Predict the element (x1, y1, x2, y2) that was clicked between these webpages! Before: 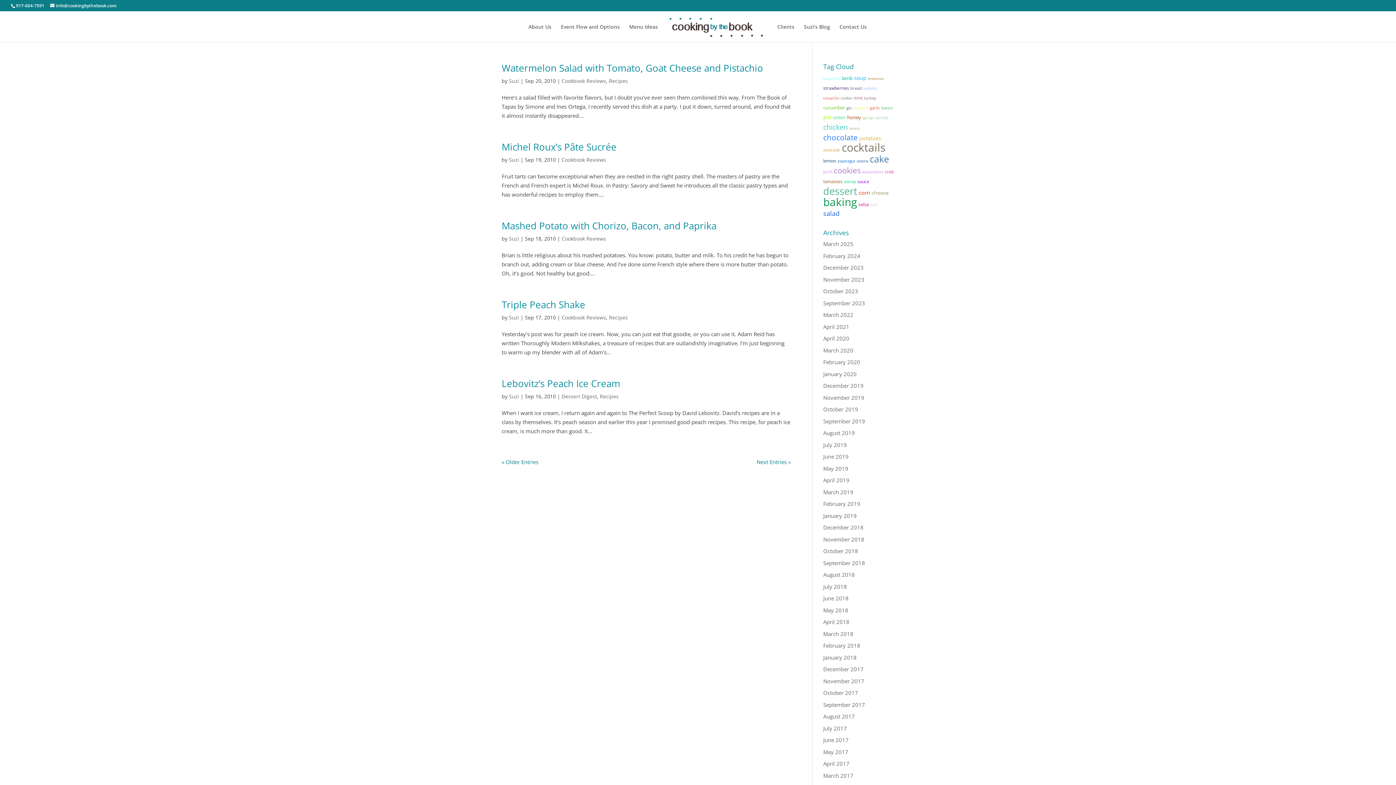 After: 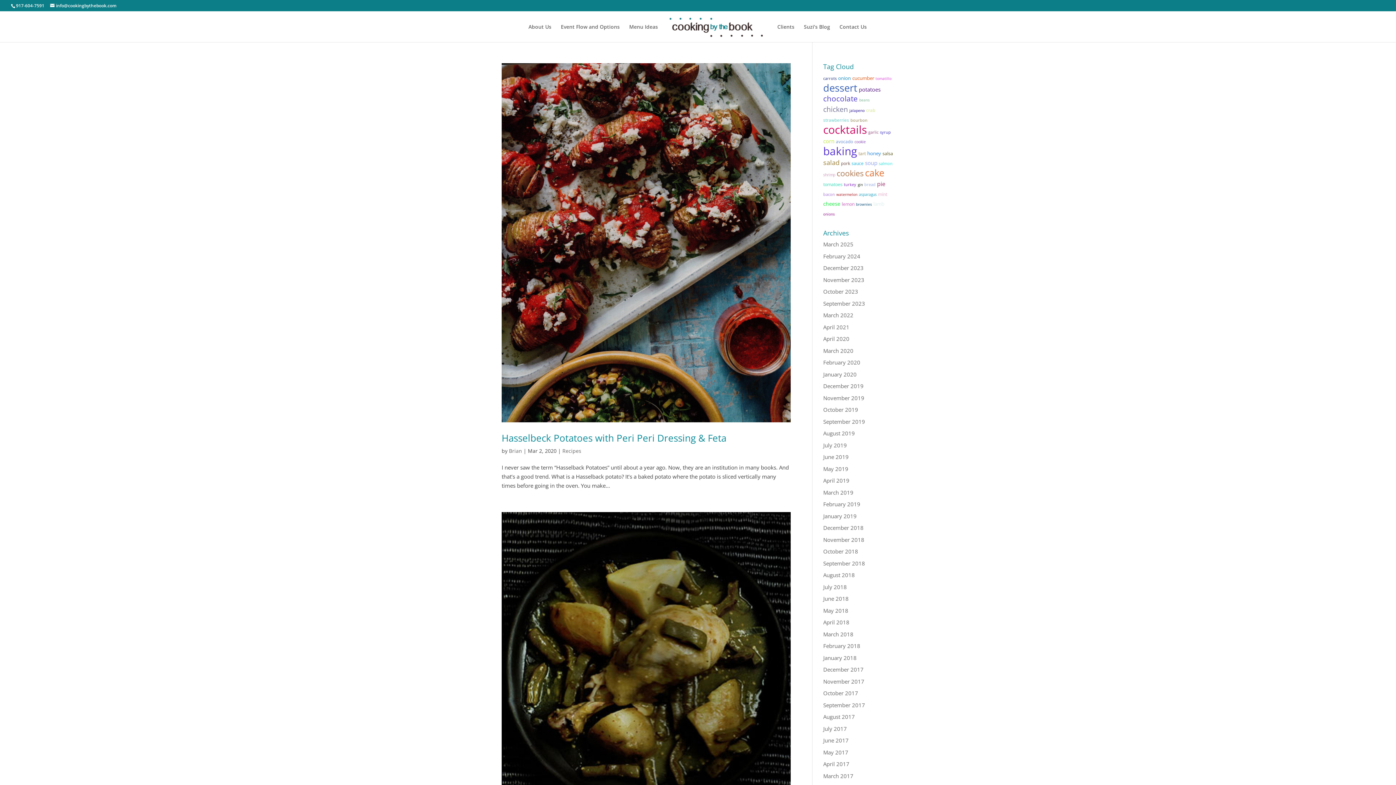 Action: bbox: (859, 134, 881, 141) label: potatoes